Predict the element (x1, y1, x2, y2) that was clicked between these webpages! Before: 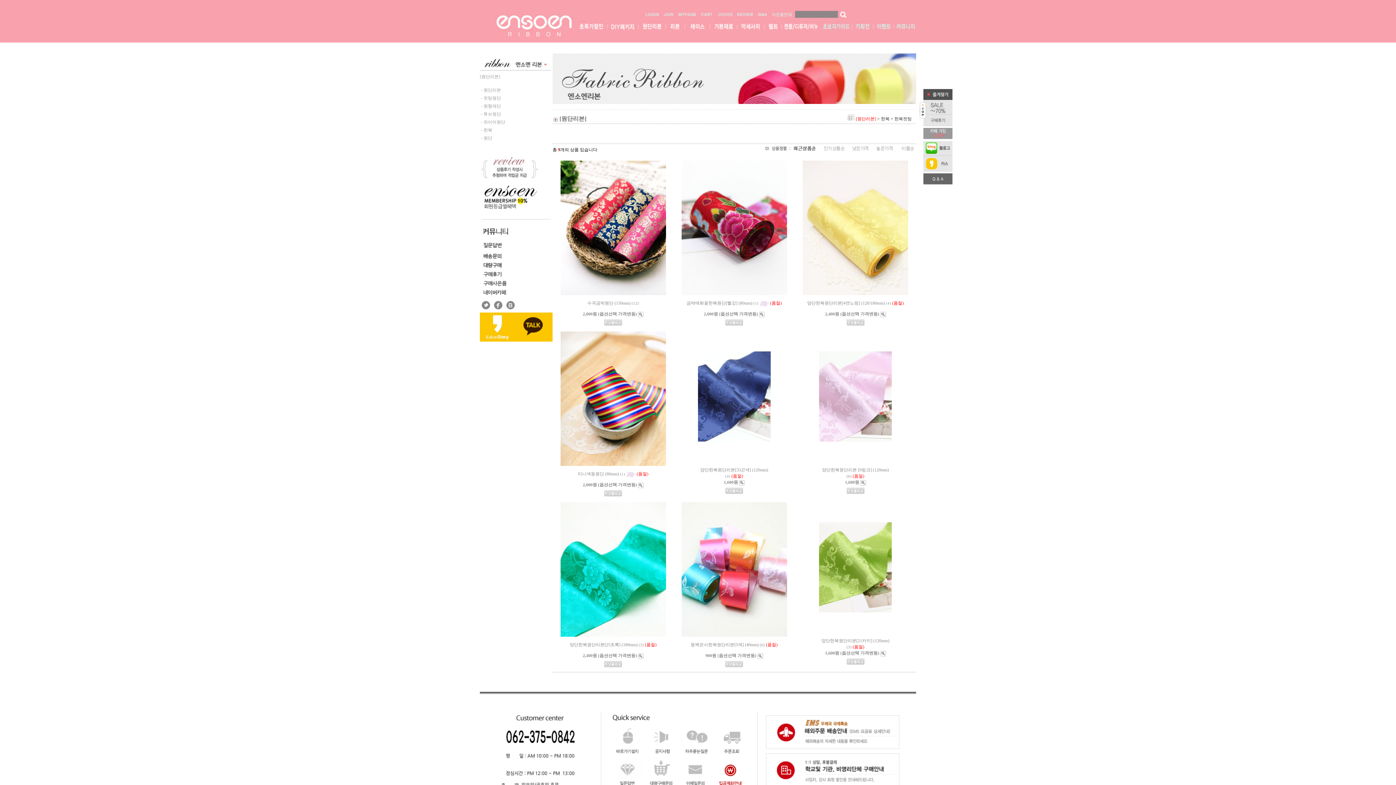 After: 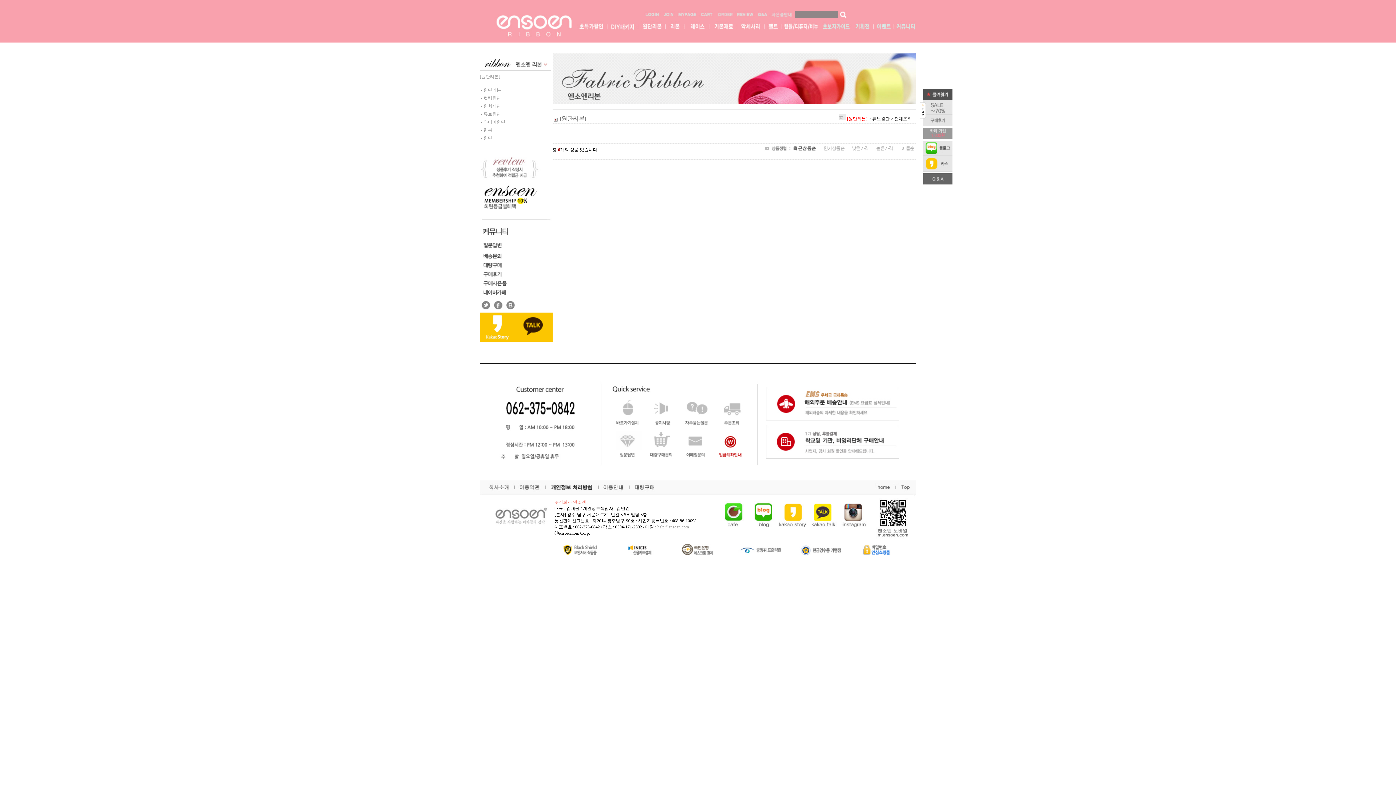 Action: label:  - 튜브원단 bbox: (480, 111, 501, 116)